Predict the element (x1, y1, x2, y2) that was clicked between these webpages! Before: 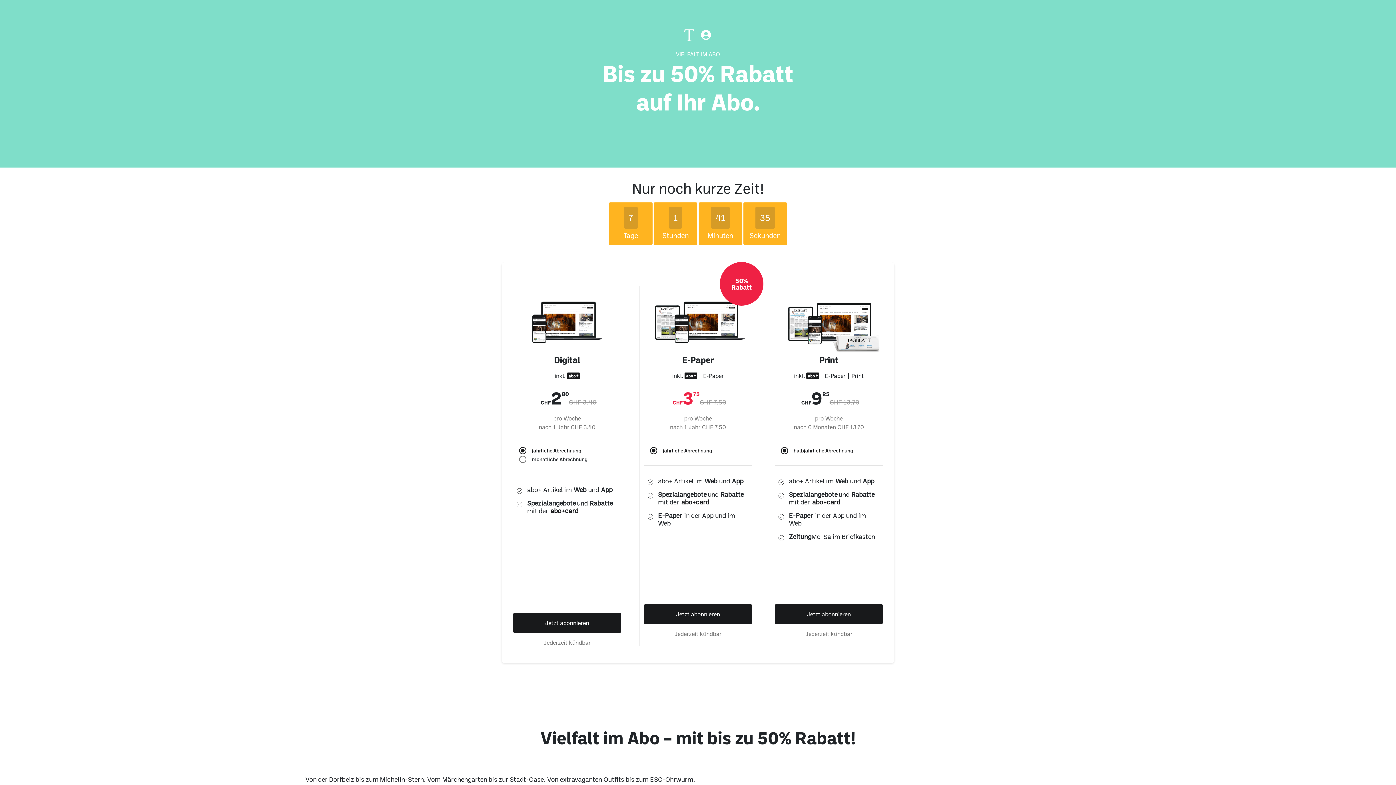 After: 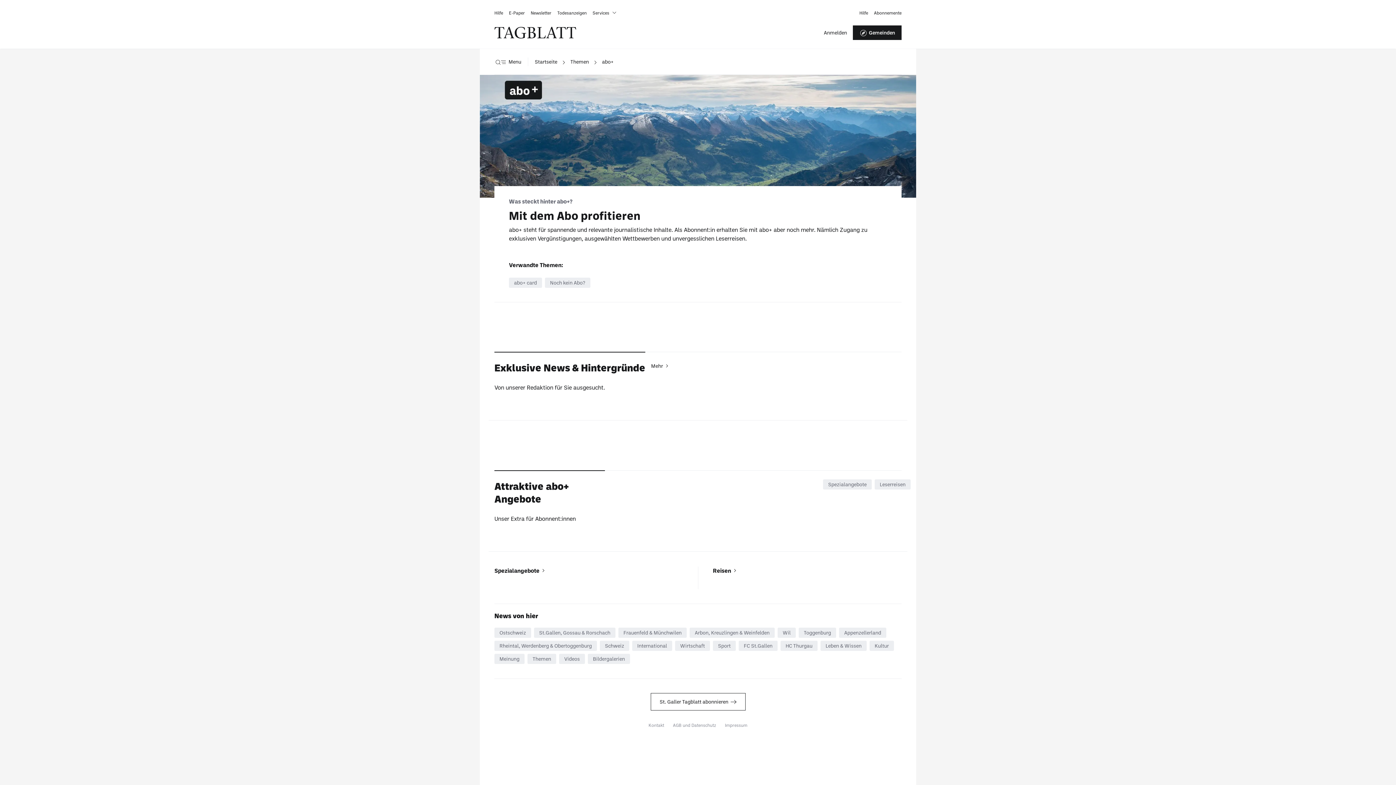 Action: label: abo+card bbox: (810, 449, 836, 457)